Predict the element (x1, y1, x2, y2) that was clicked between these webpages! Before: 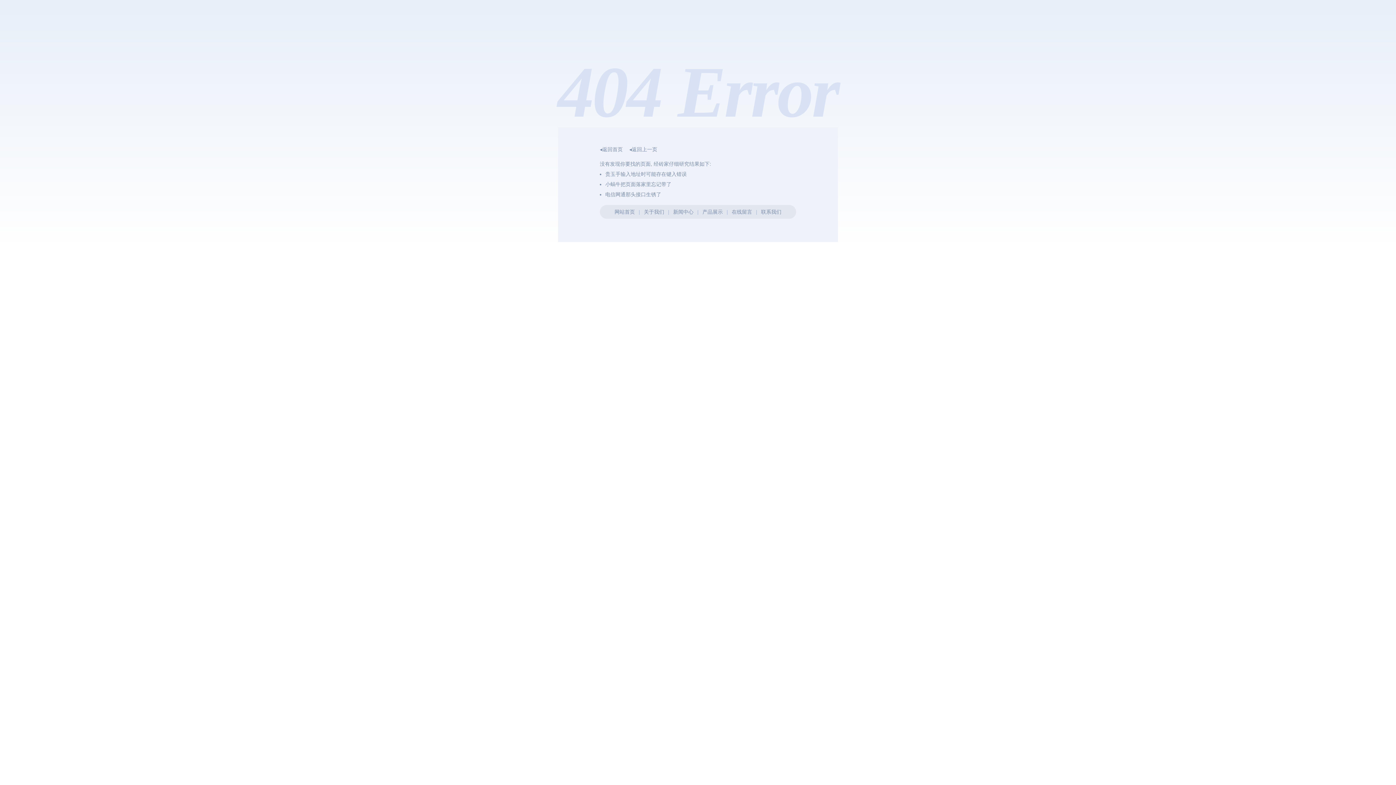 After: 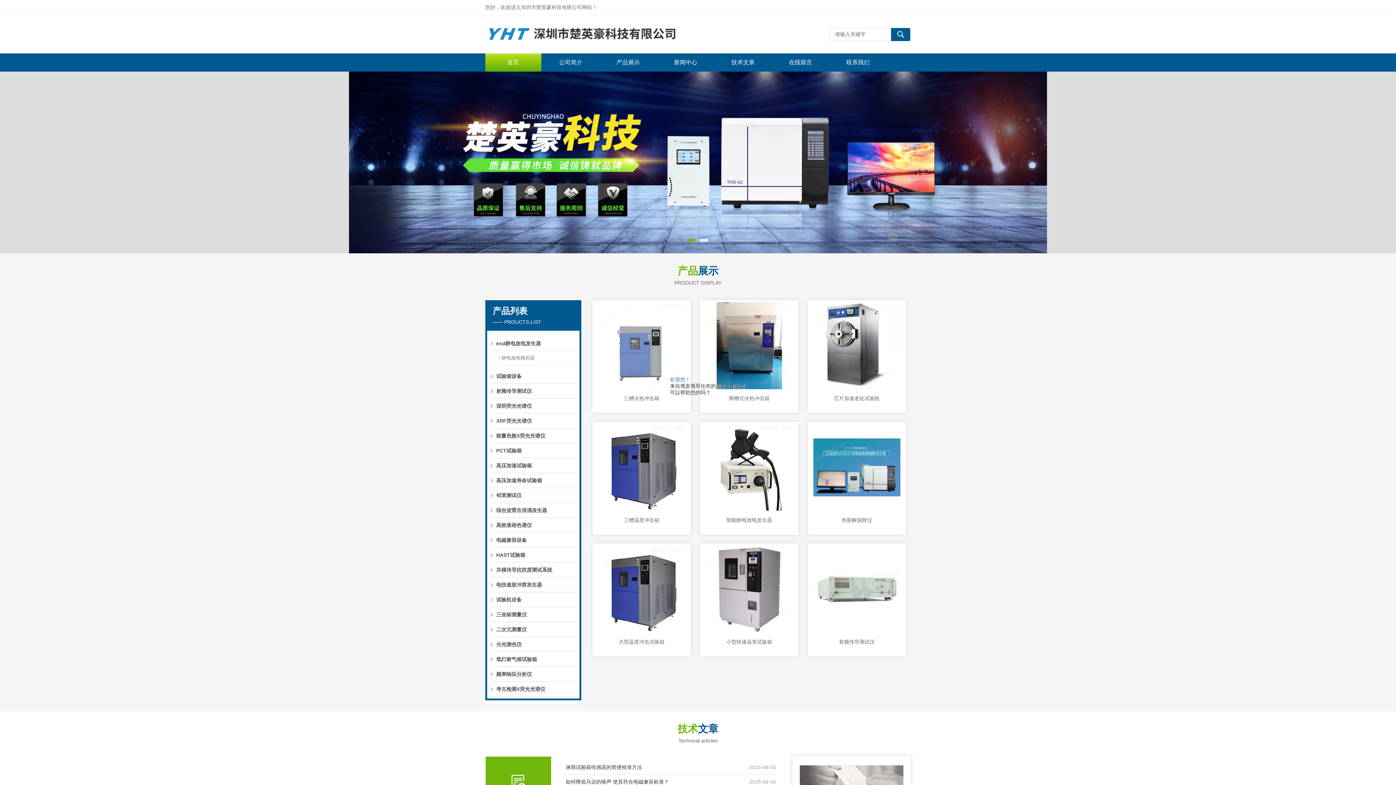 Action: label: 网站首页 bbox: (614, 209, 635, 214)